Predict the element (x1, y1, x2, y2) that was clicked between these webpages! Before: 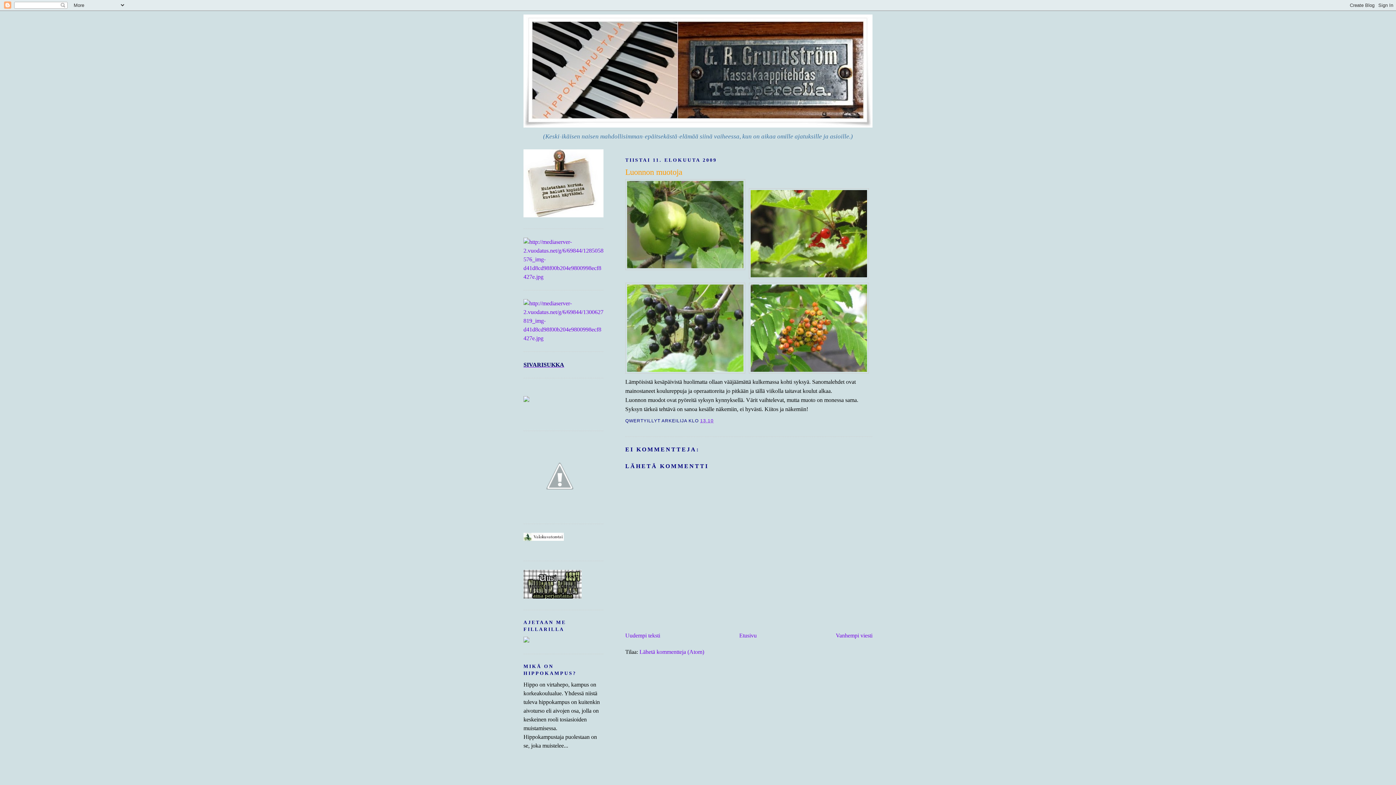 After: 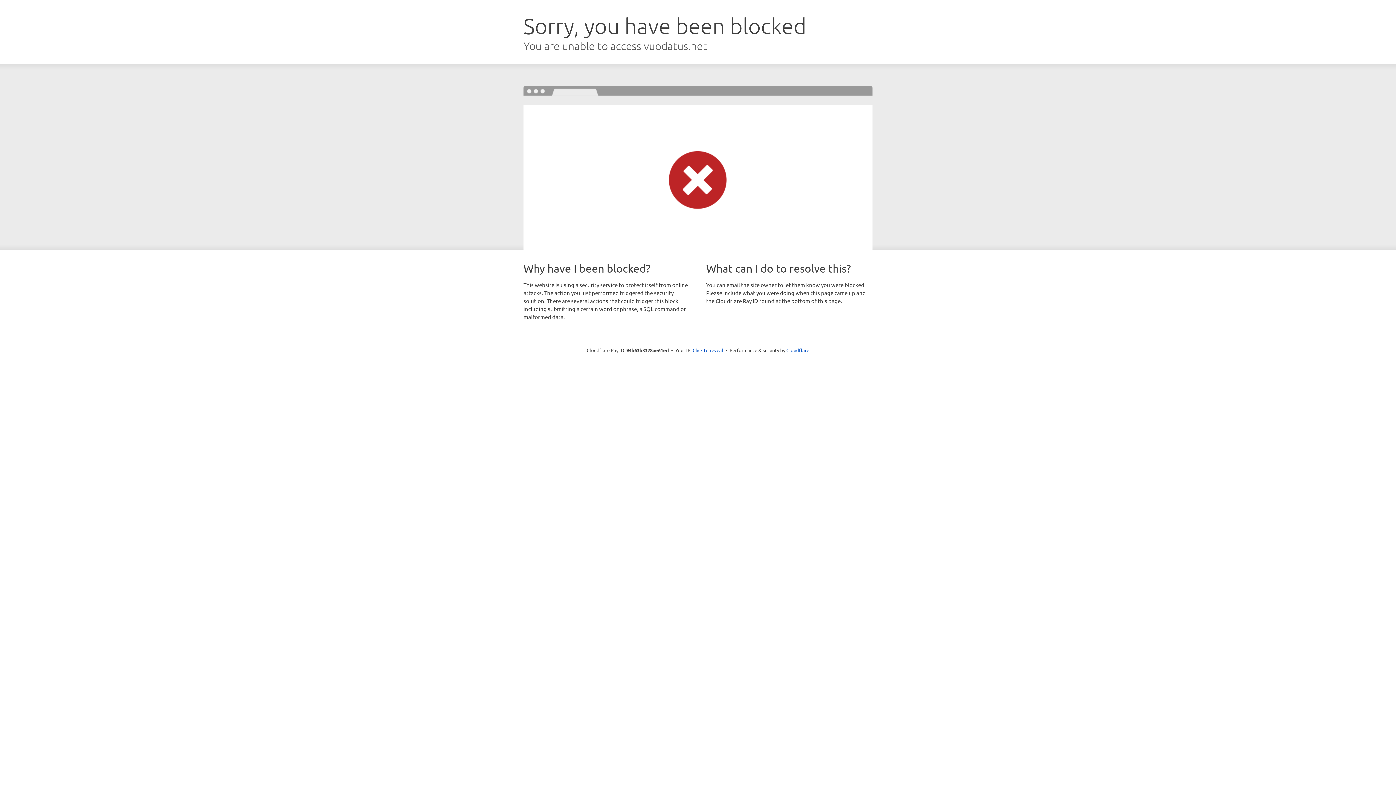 Action: bbox: (523, 273, 603, 280)